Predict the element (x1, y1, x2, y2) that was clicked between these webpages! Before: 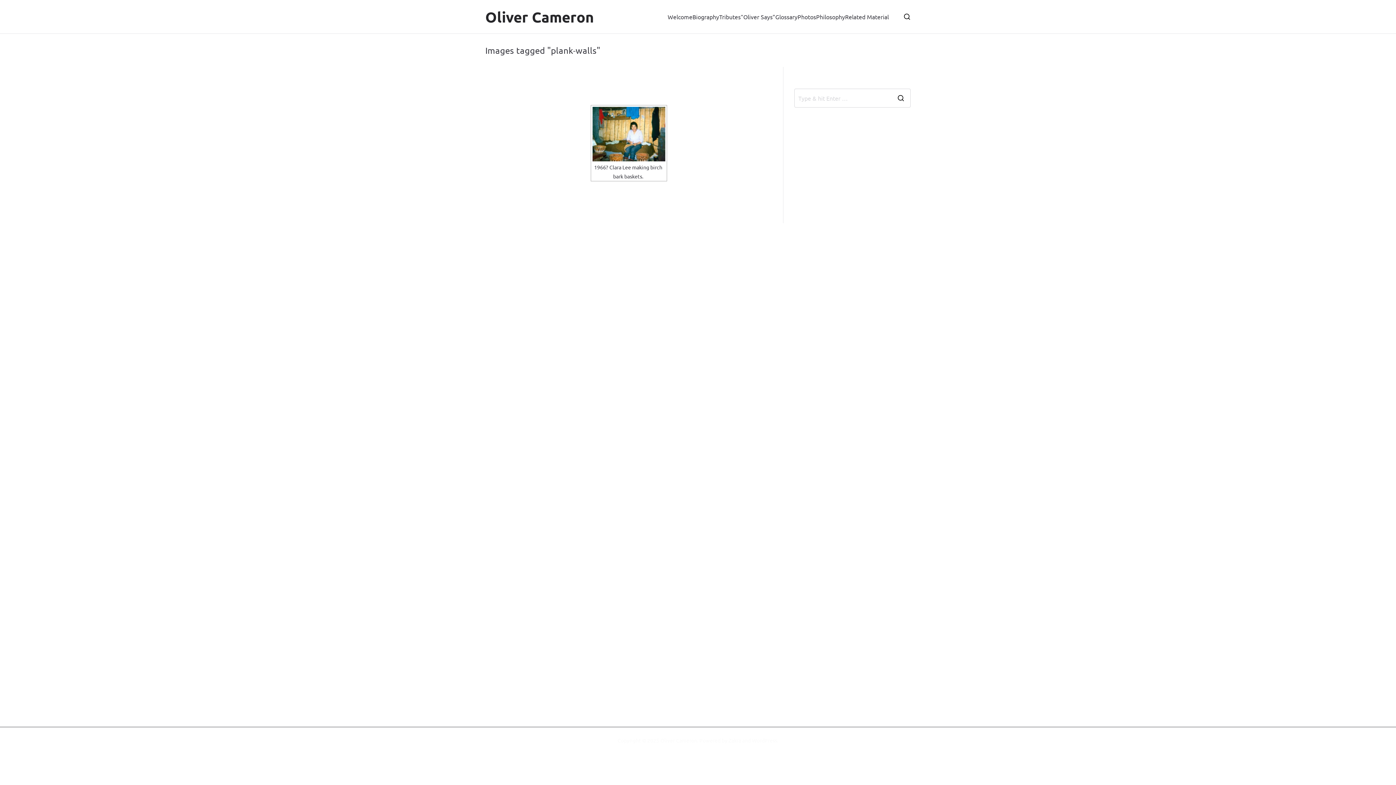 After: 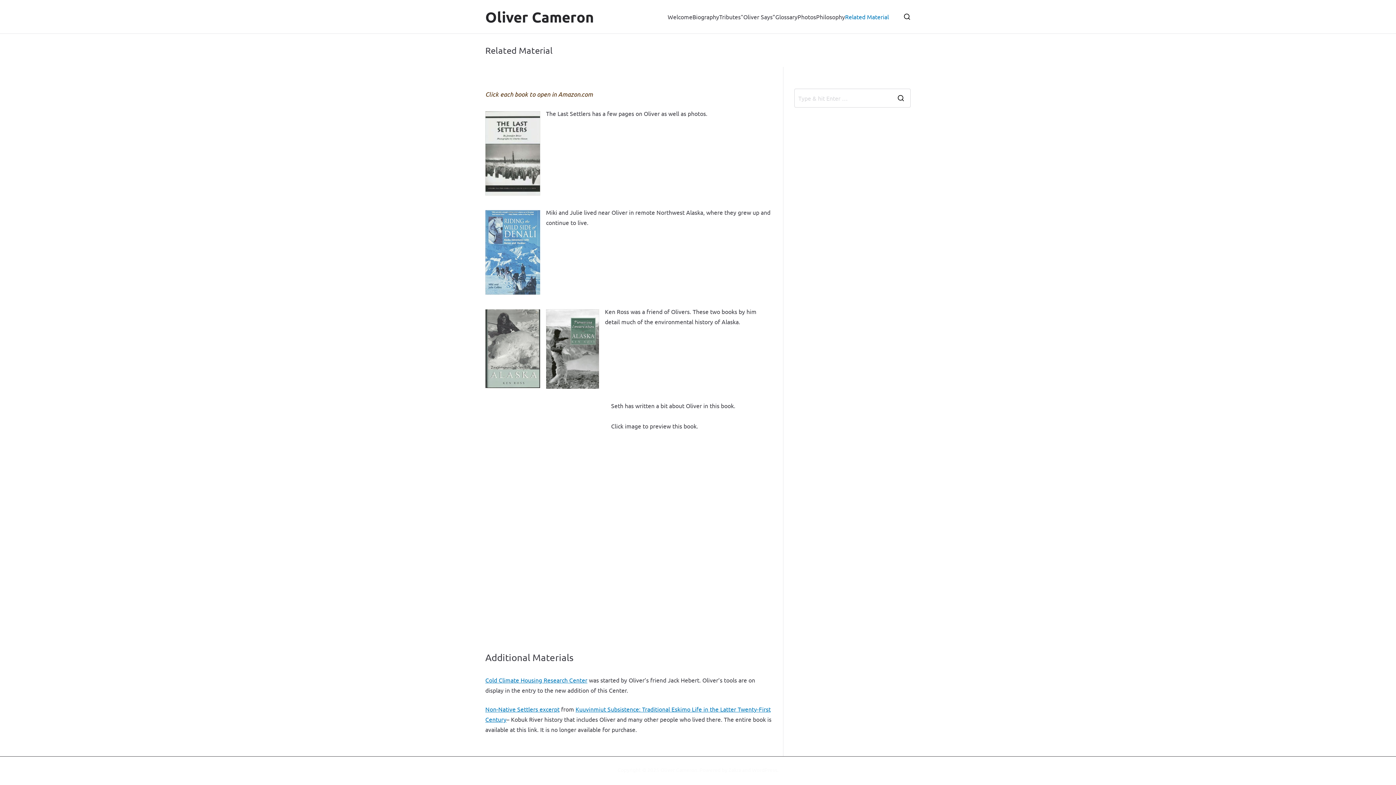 Action: bbox: (845, 11, 889, 21) label: Related Material